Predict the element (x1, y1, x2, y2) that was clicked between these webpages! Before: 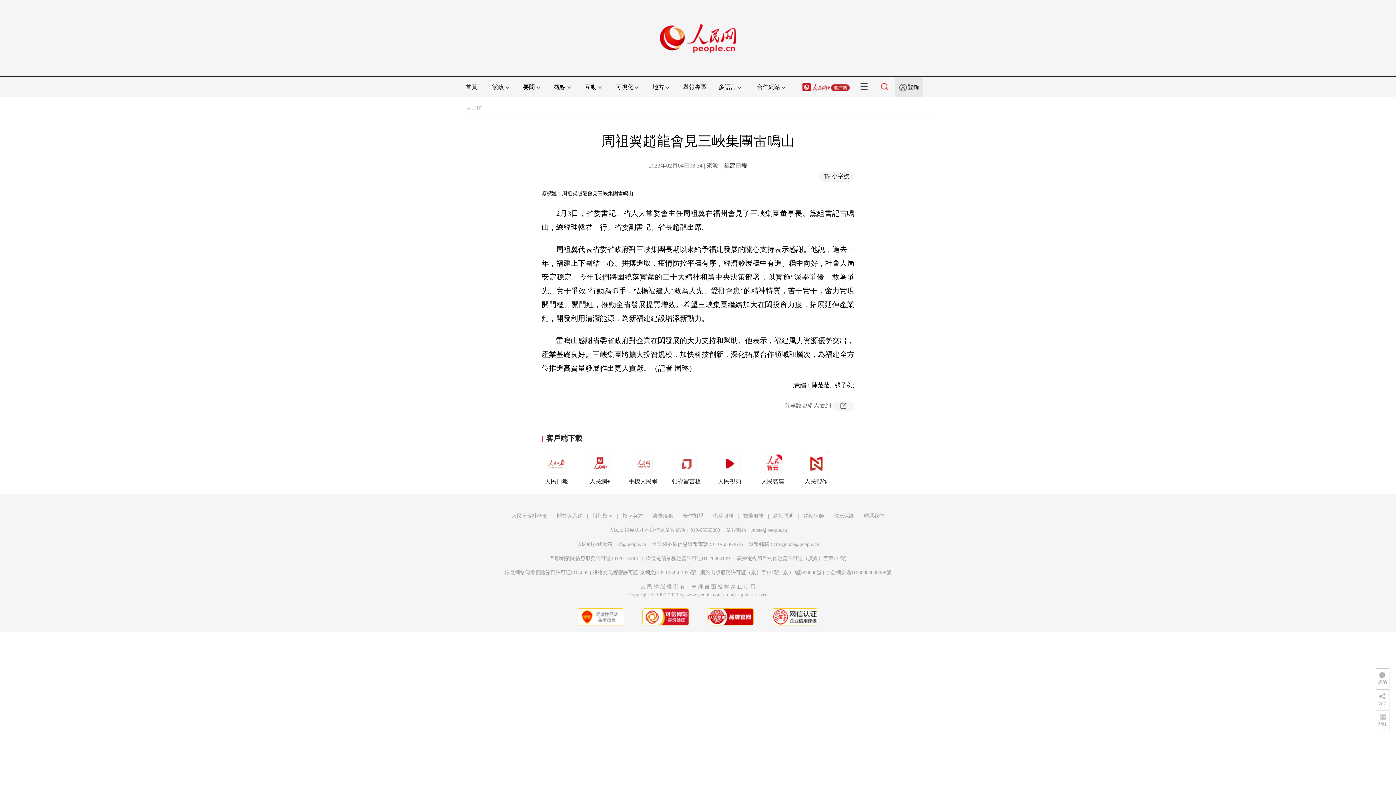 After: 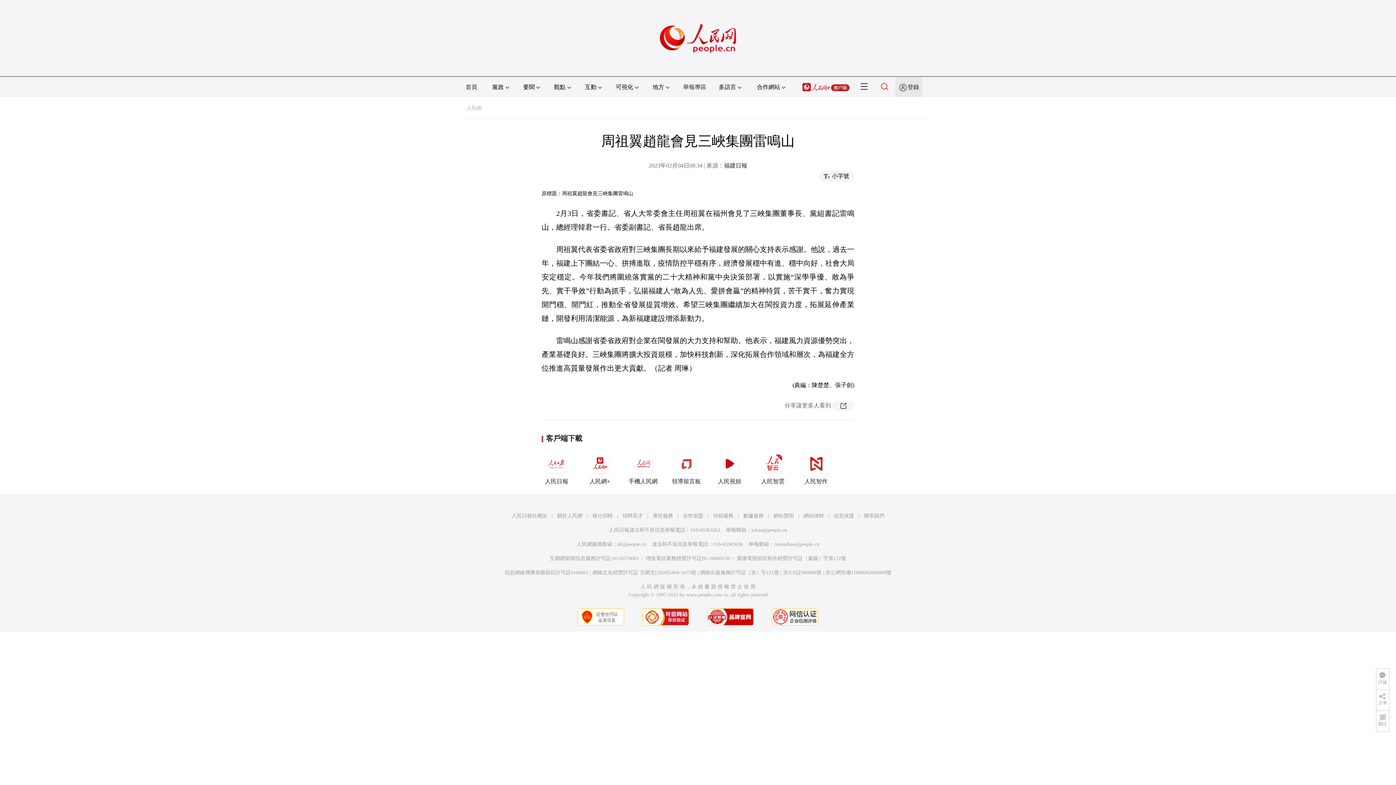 Action: bbox: (773, 513, 794, 519) label: 網站聲明